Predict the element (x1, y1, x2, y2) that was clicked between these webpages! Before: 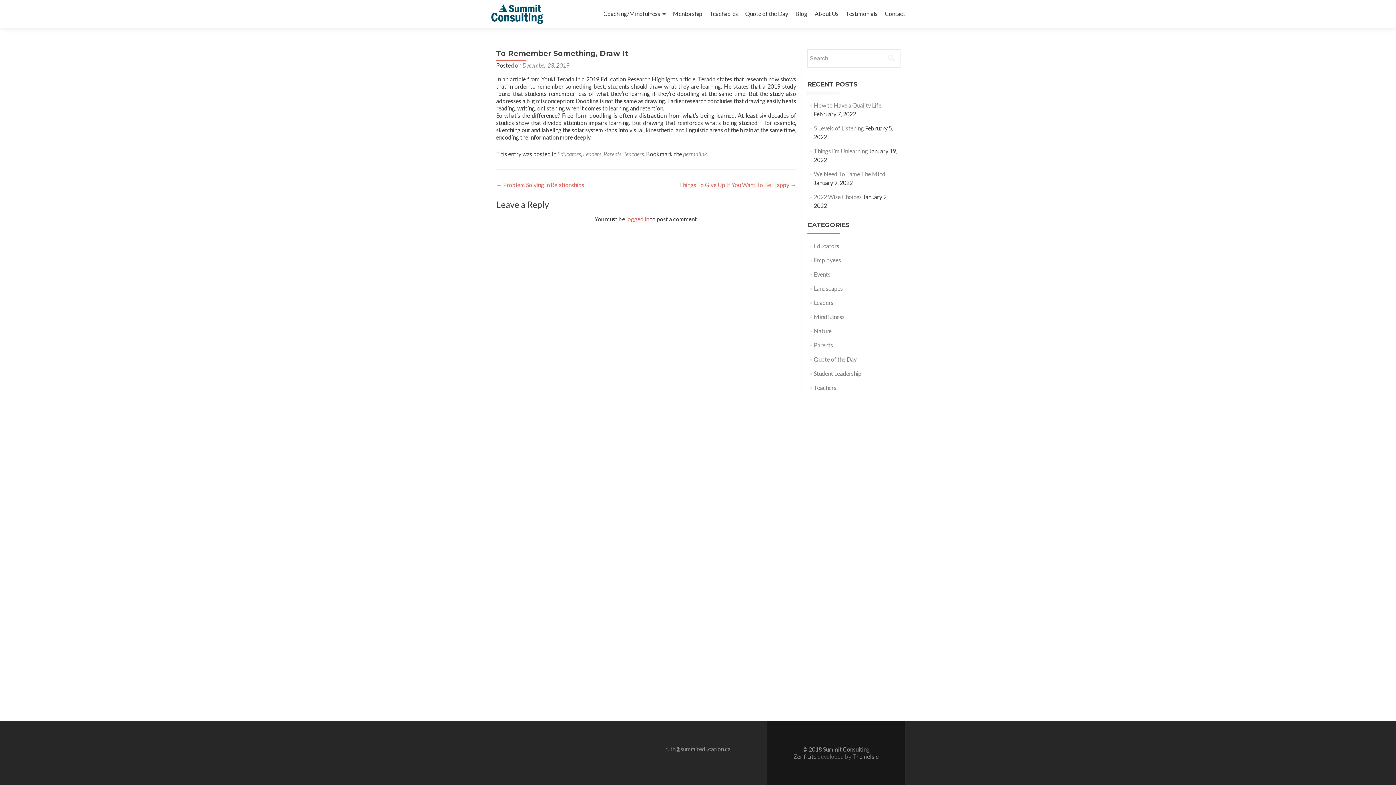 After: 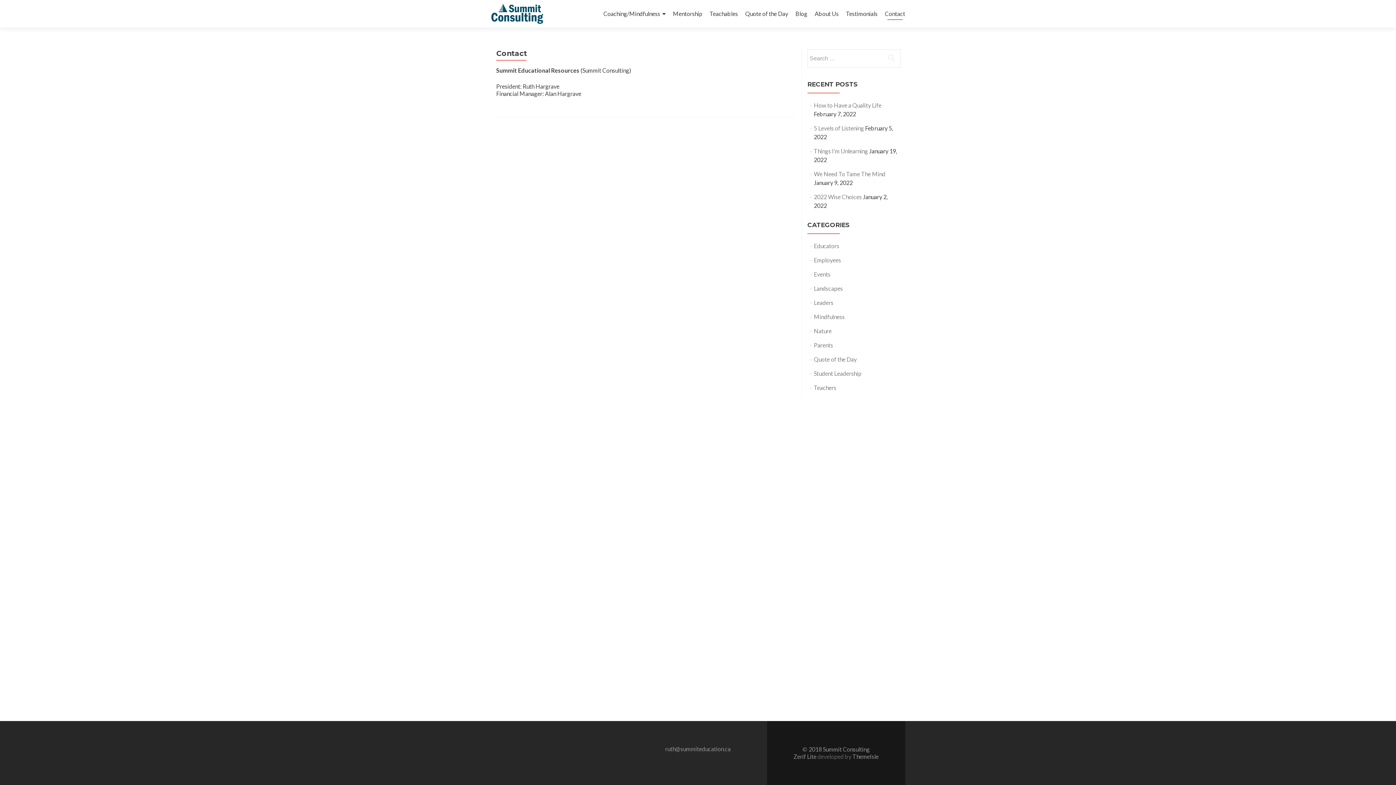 Action: label: Contact bbox: (885, 7, 905, 20)